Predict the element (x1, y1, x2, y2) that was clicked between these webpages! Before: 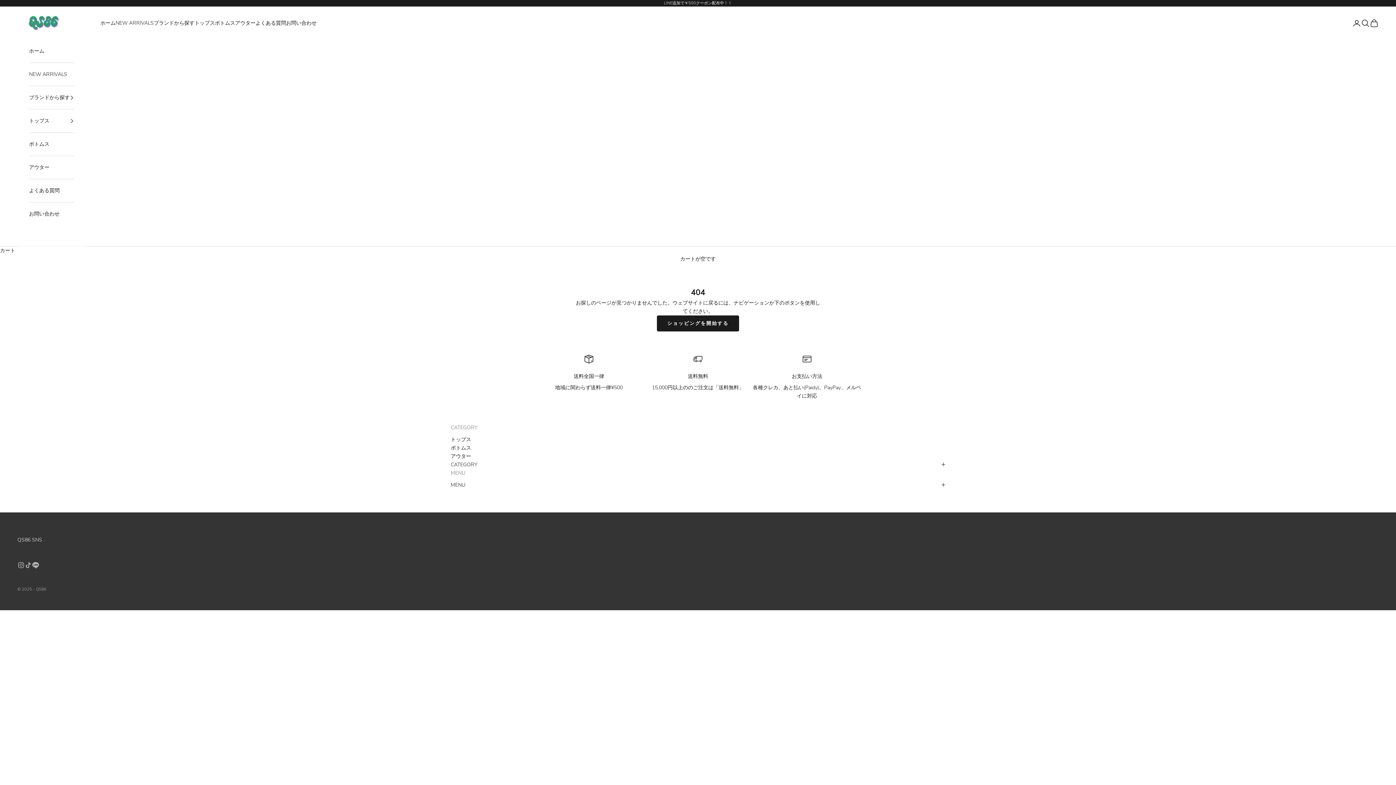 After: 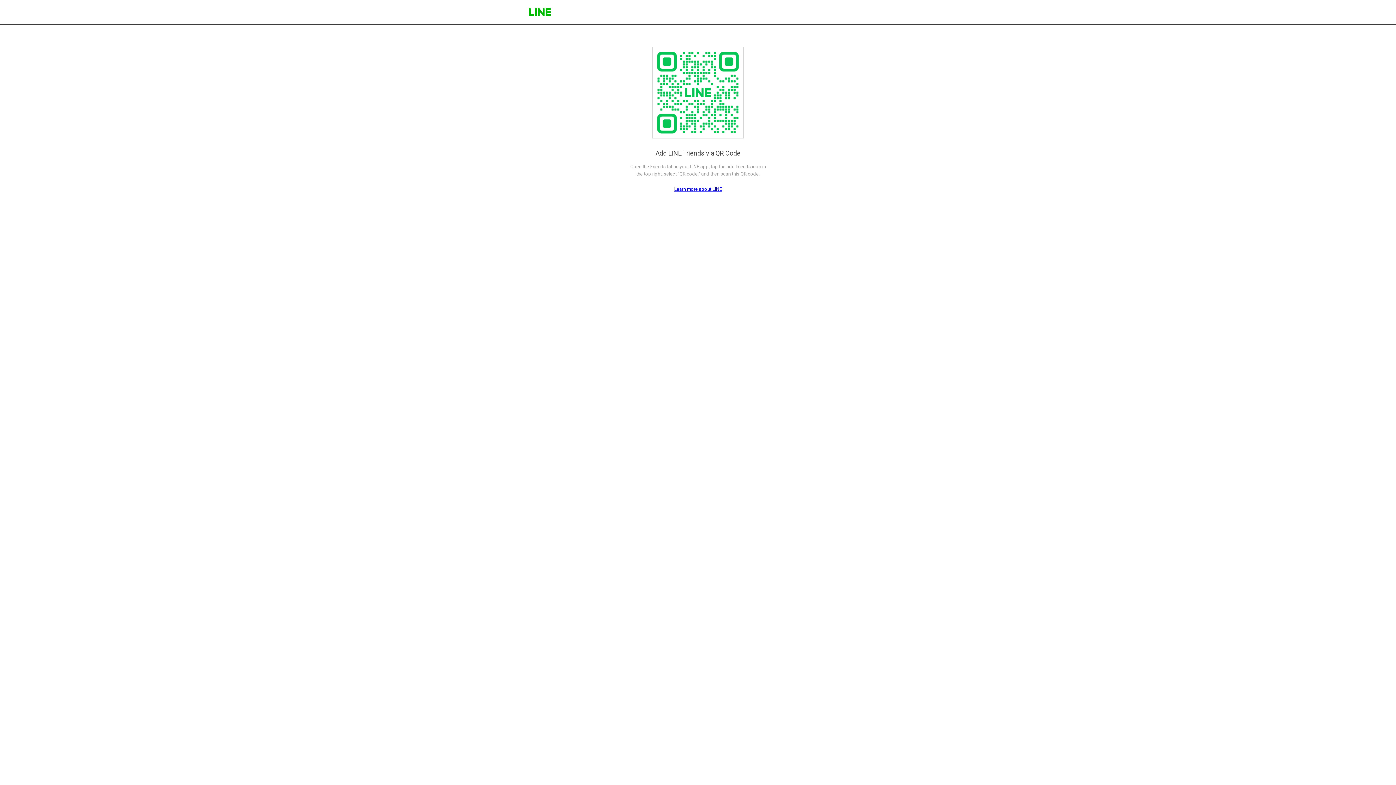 Action: bbox: (664, 0, 732, 5) label: LINE追加で￥500クーポン配布中！！